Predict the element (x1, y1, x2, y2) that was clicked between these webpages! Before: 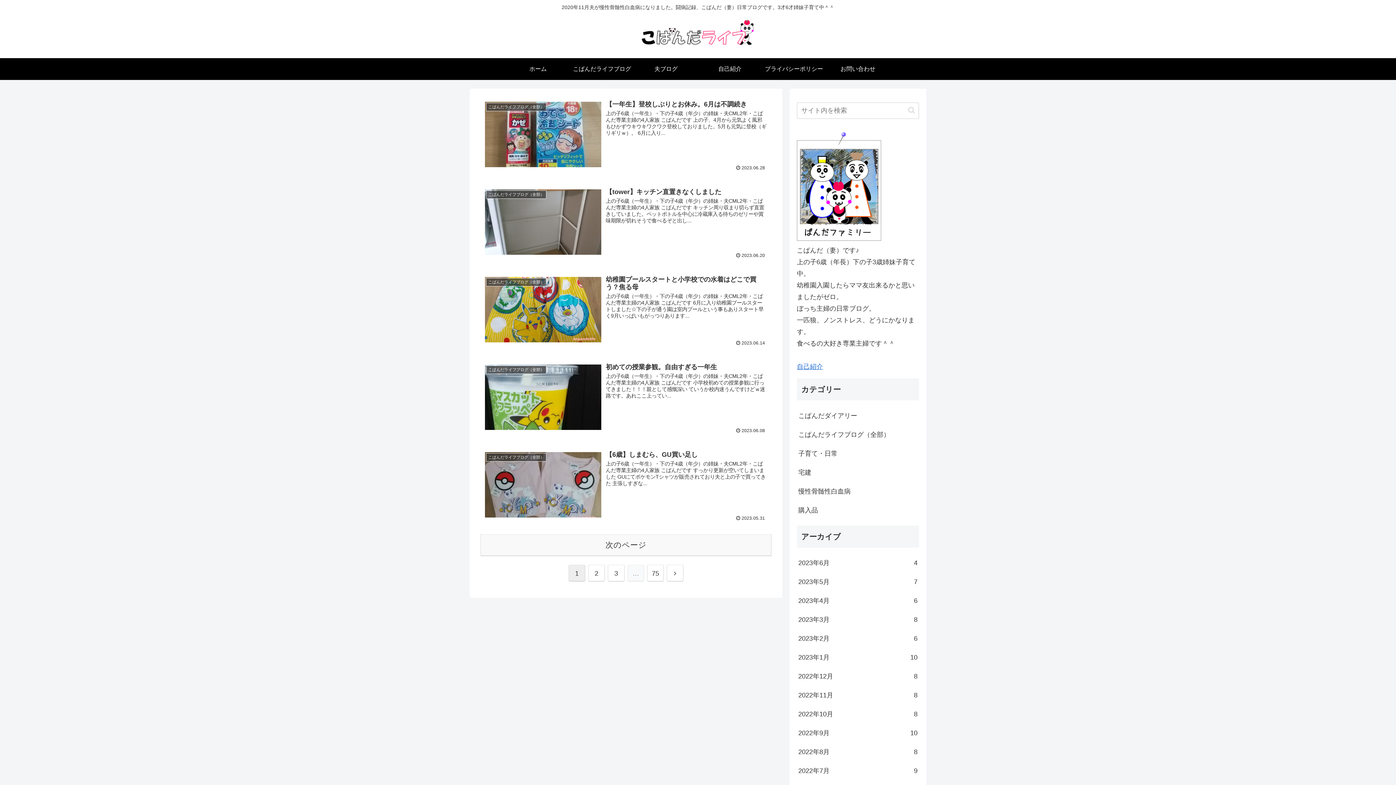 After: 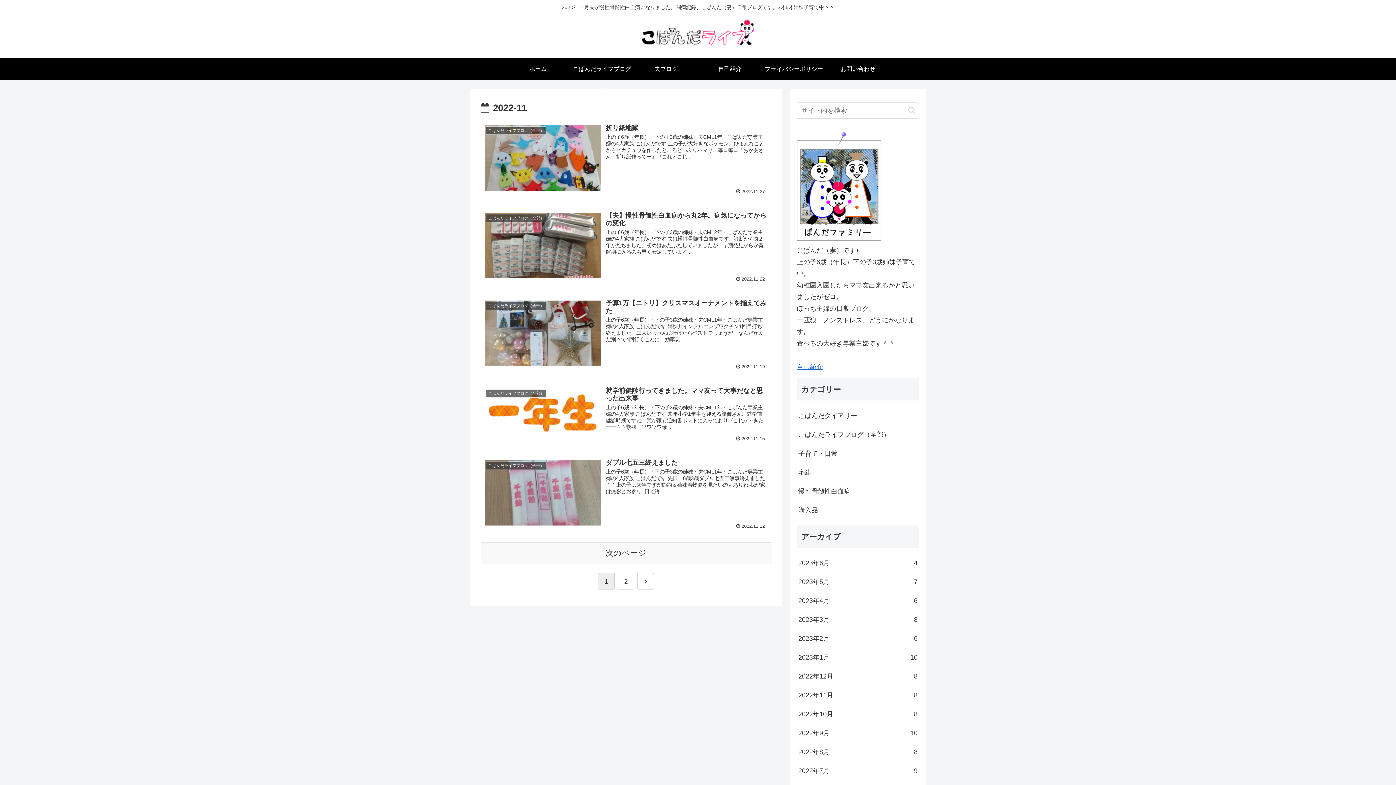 Action: bbox: (797, 686, 919, 705) label: 2022年11月
8